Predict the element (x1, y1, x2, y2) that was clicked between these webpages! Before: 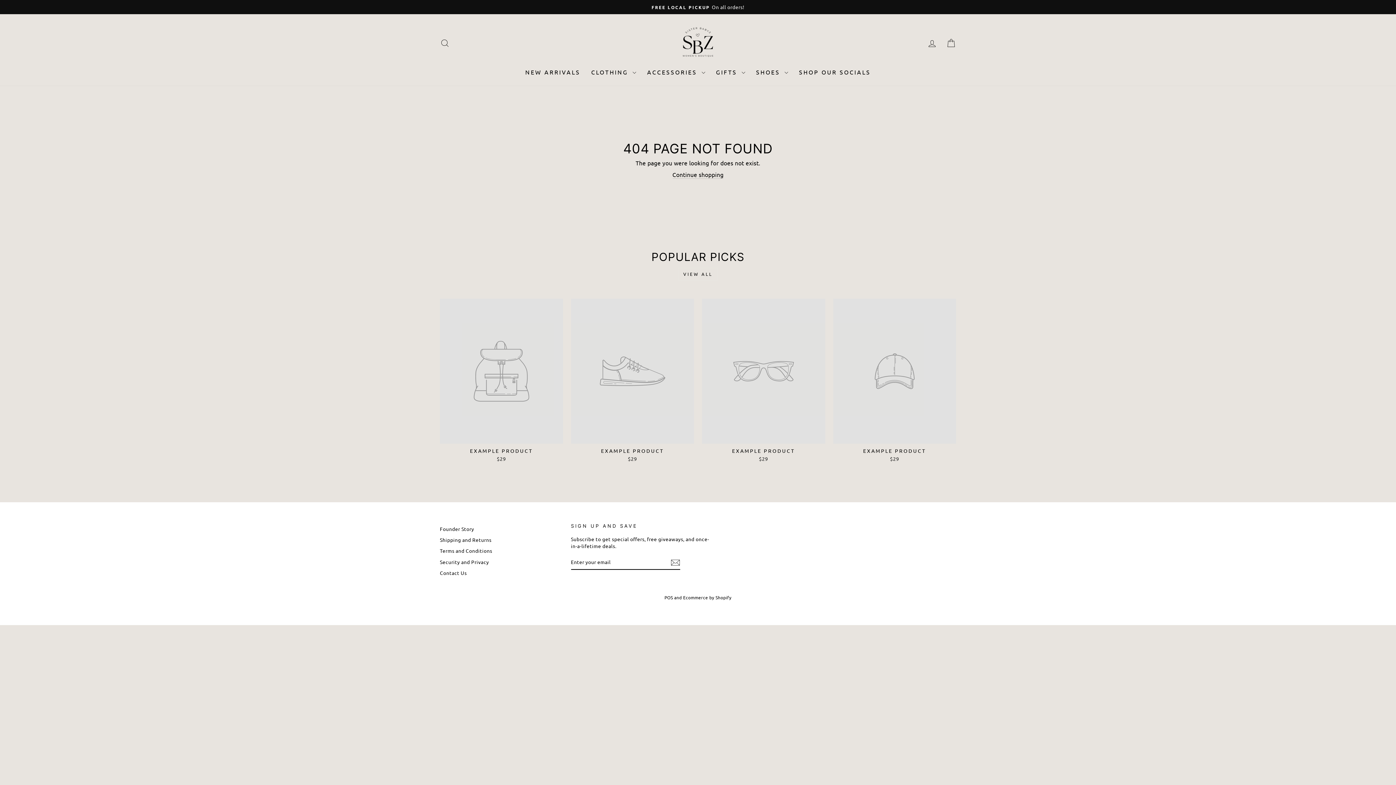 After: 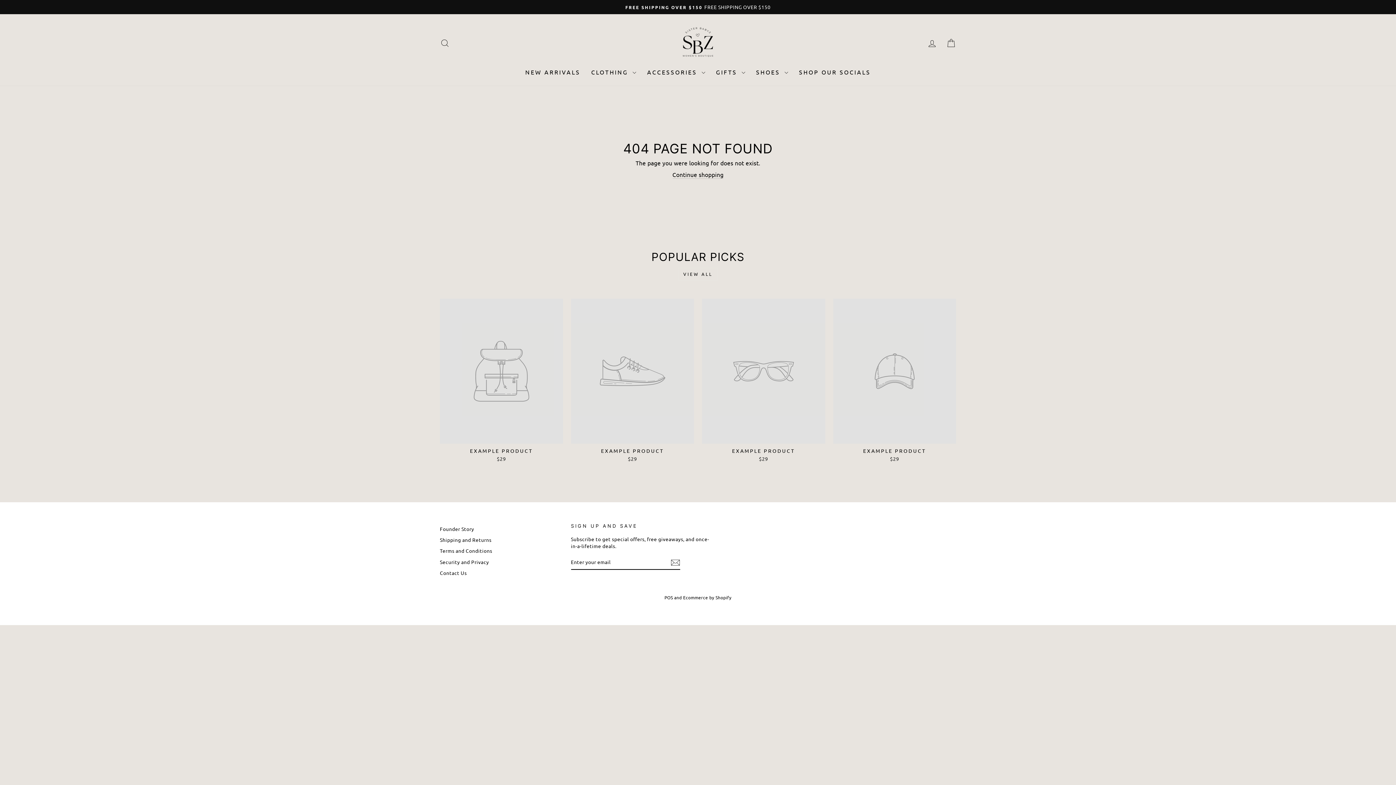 Action: bbox: (702, 298, 825, 464) label: EXAMPLE PRODUCT
$29